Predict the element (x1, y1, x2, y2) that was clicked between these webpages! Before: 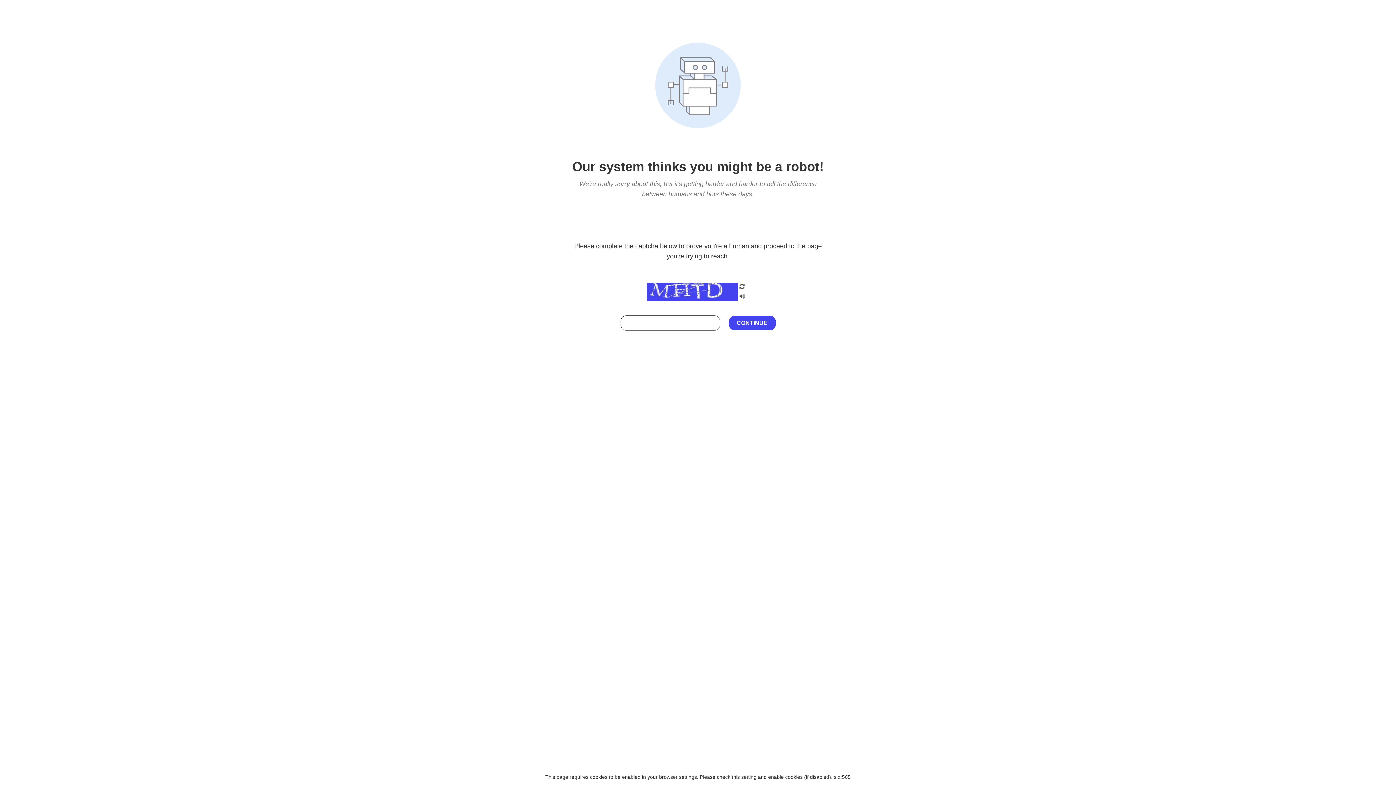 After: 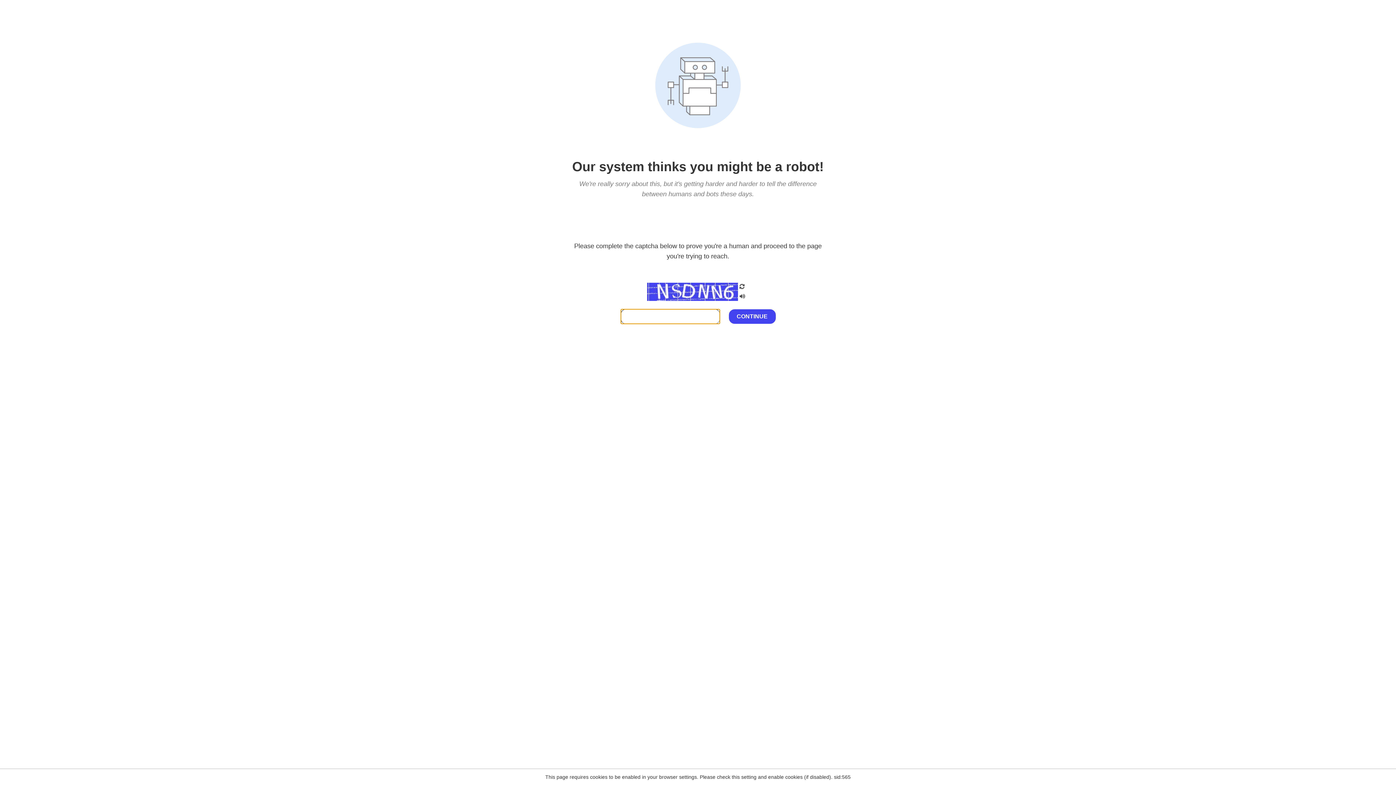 Action: bbox: (738, 200, 746, 210)